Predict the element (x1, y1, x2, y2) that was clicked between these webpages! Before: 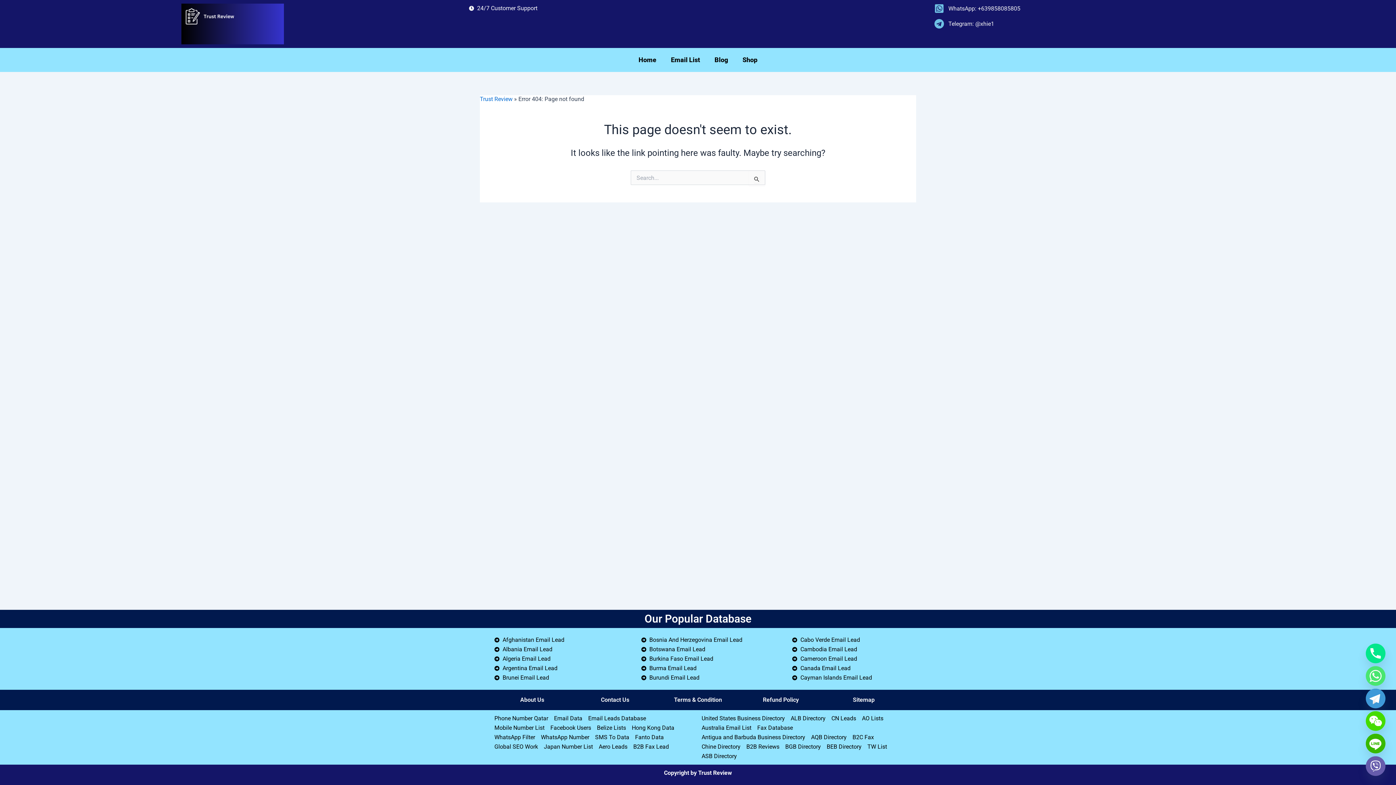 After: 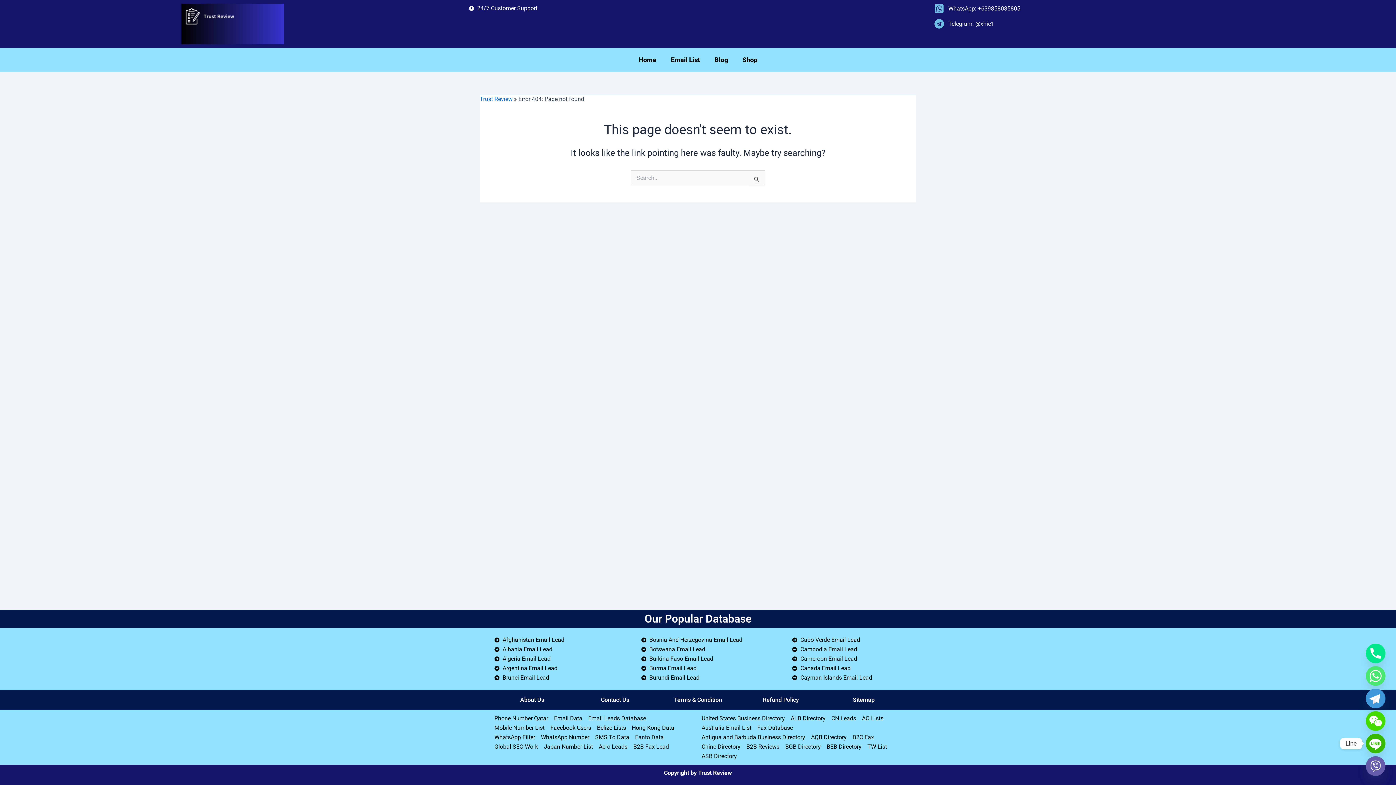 Action: label: Line bbox: (1366, 734, 1385, 753)